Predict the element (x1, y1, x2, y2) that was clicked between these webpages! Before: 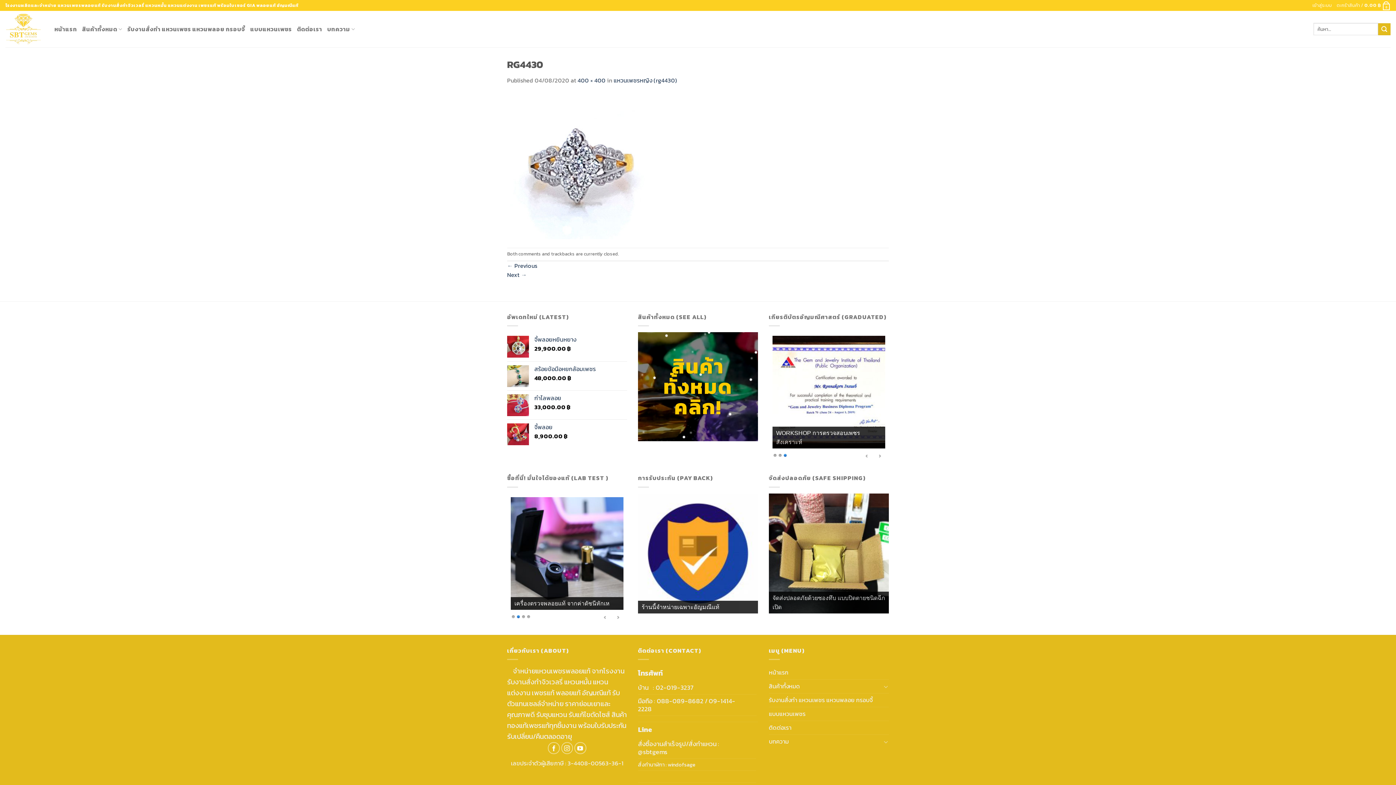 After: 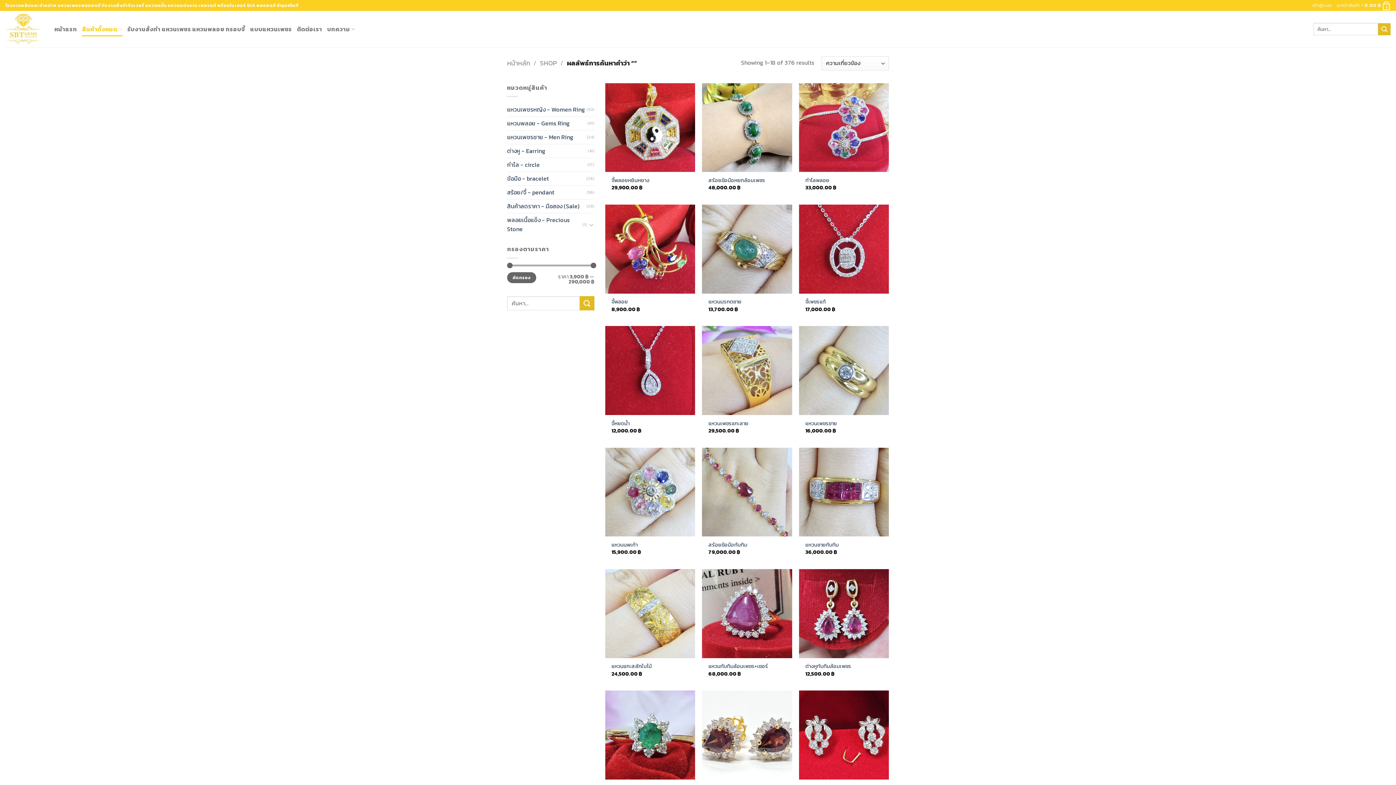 Action: bbox: (1378, 23, 1390, 35) label: Submit